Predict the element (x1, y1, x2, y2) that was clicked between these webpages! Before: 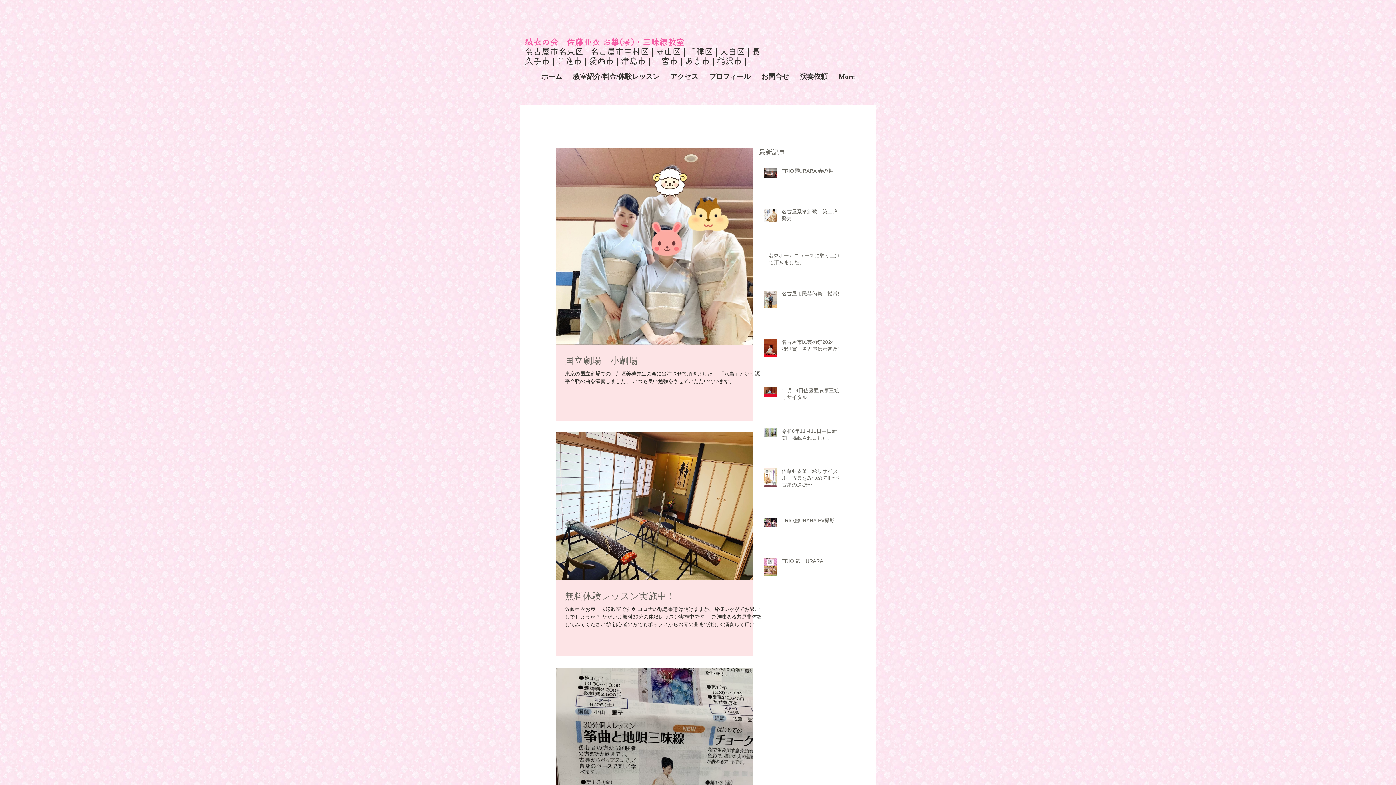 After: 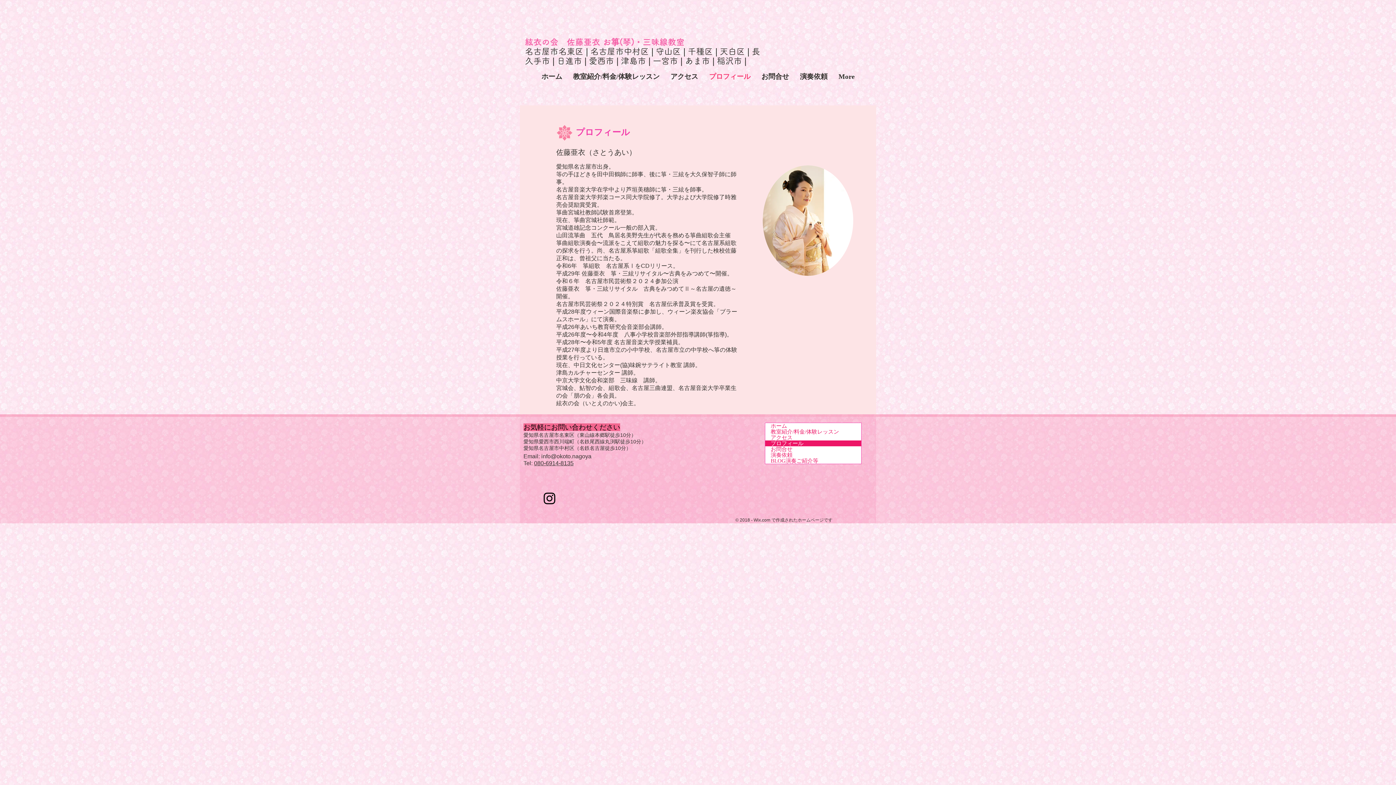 Action: label: プロフィール bbox: (703, 70, 756, 82)